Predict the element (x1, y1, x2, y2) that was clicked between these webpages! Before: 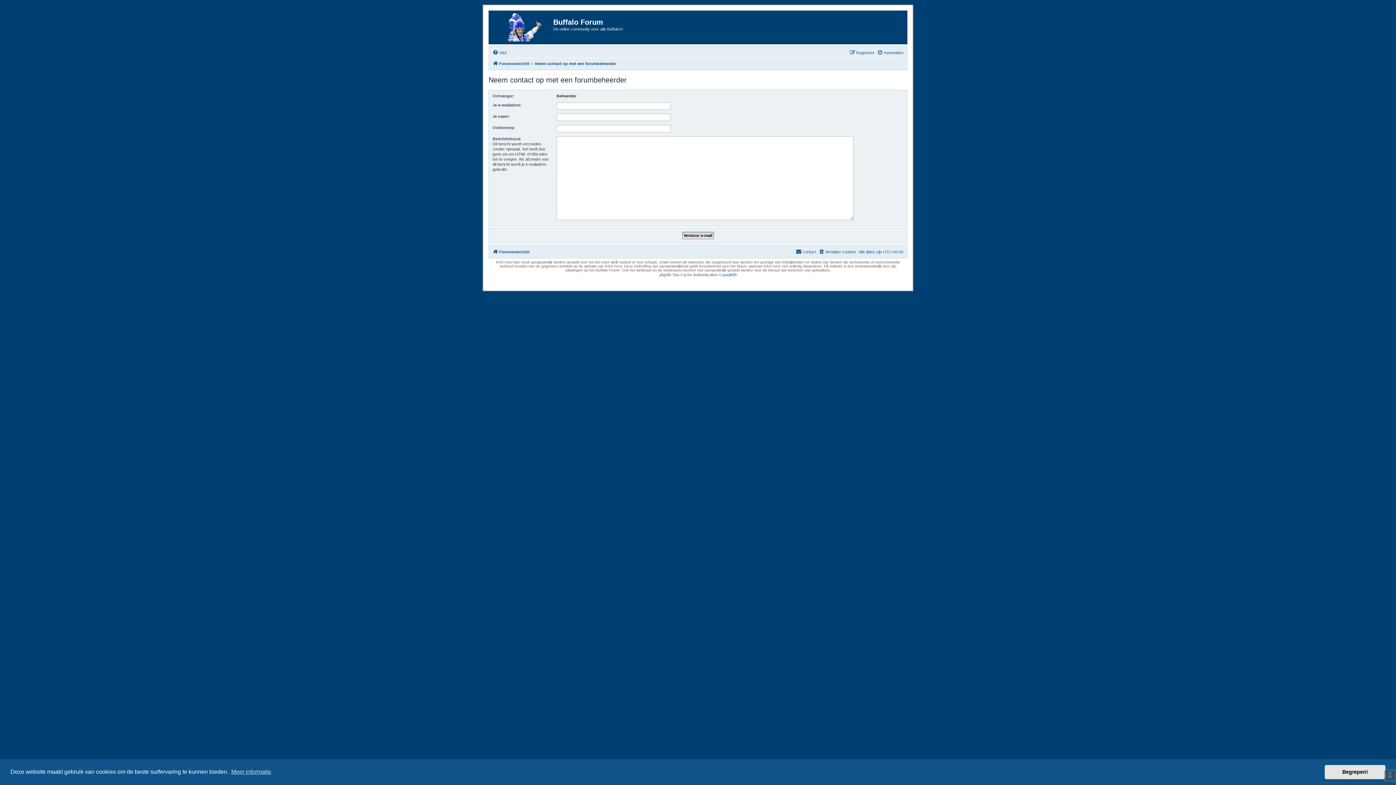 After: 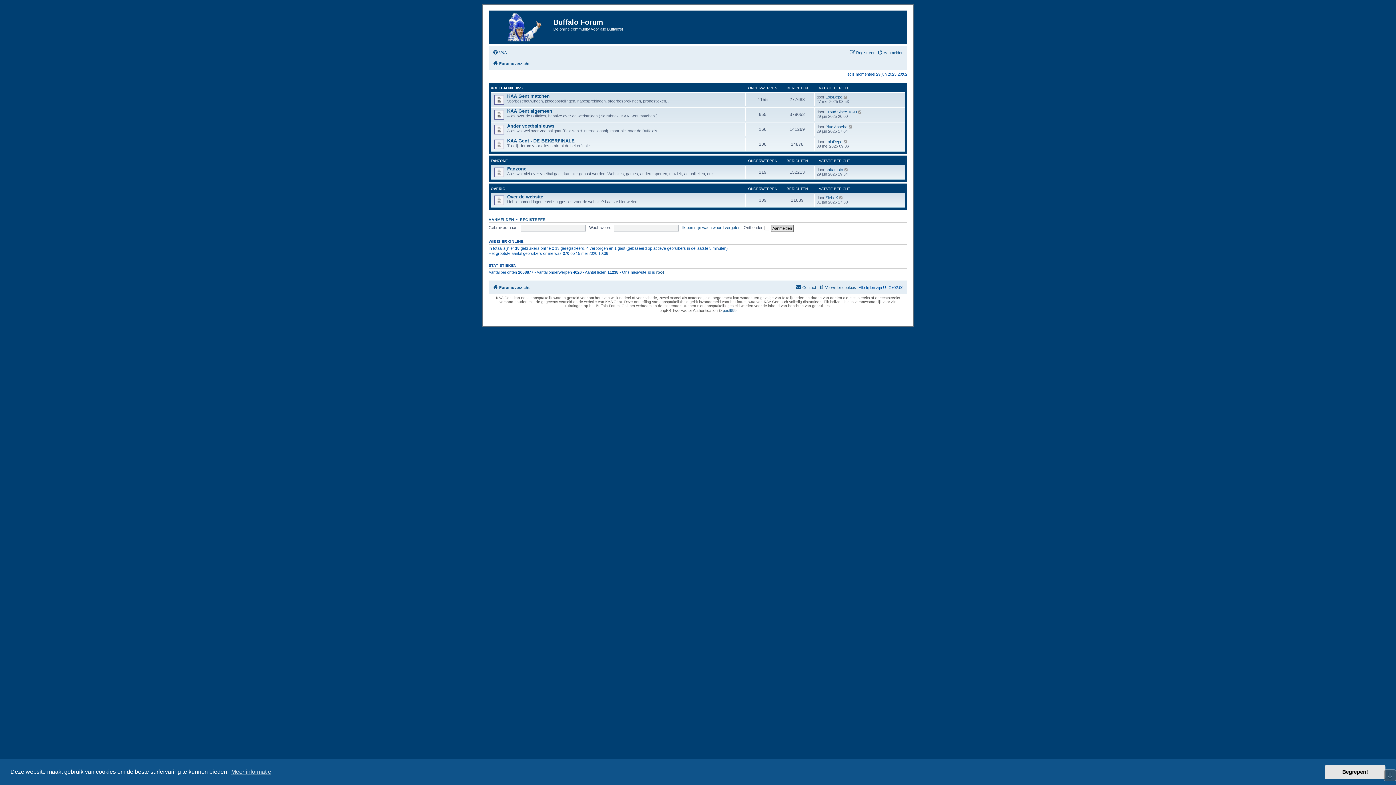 Action: bbox: (490, 12, 553, 42)